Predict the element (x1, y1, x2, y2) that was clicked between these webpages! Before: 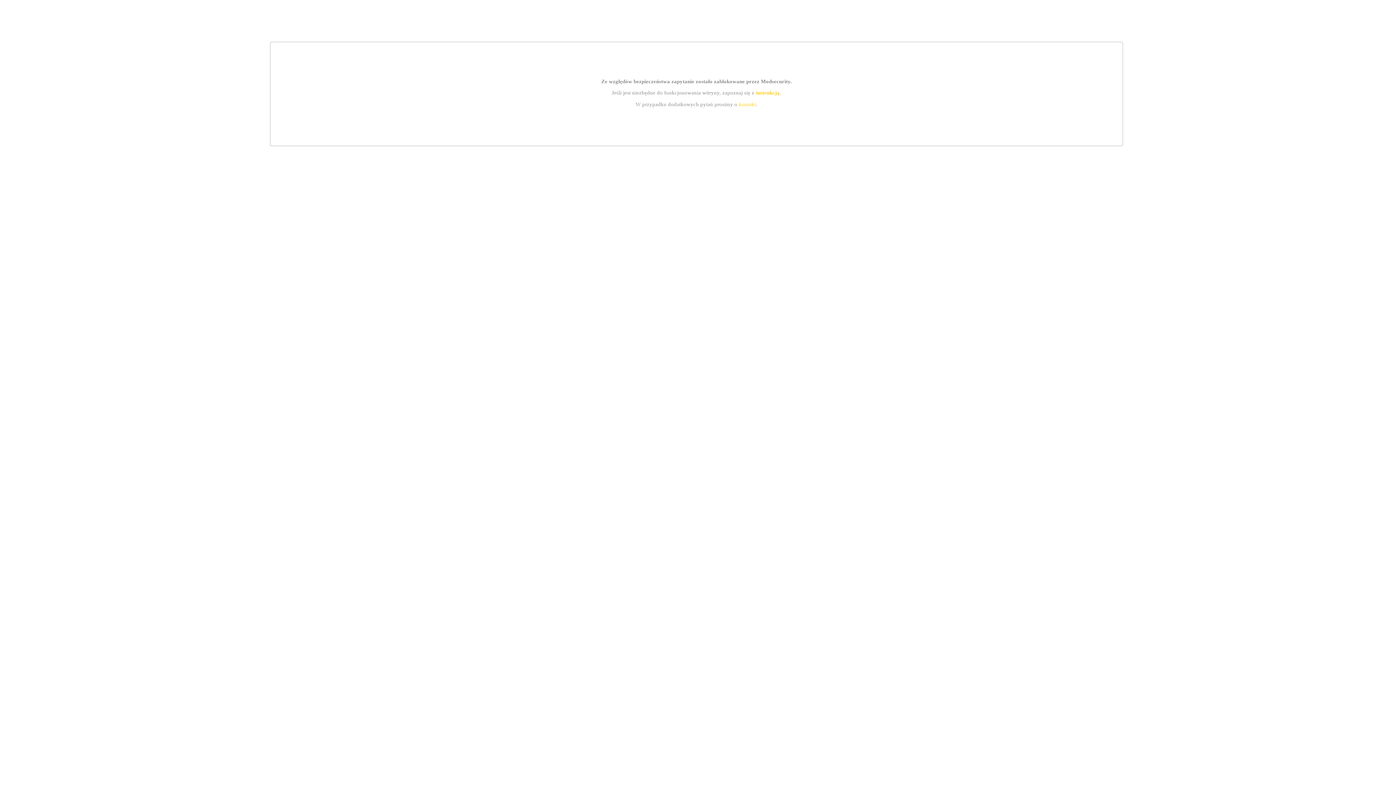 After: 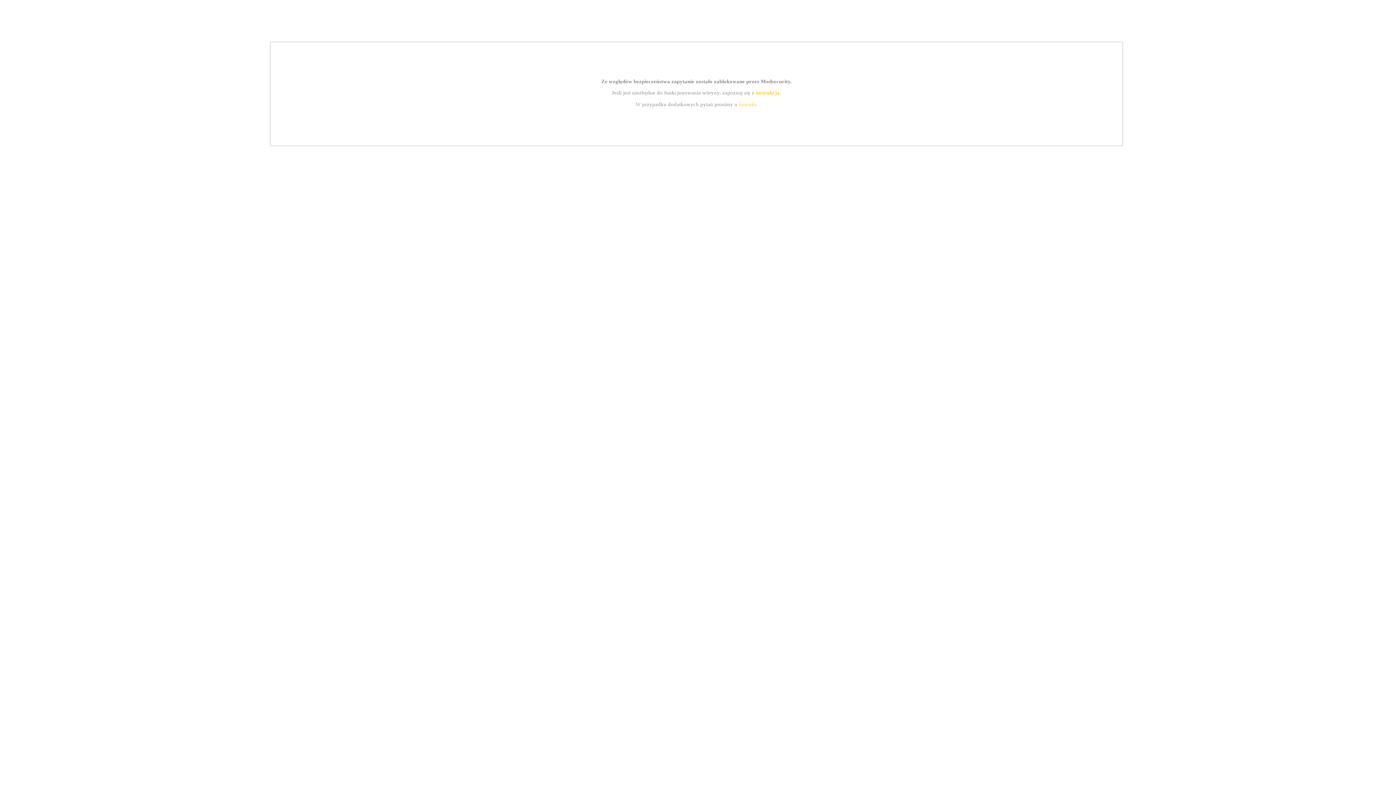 Action: label: instrukcją bbox: (755, 89, 779, 95)